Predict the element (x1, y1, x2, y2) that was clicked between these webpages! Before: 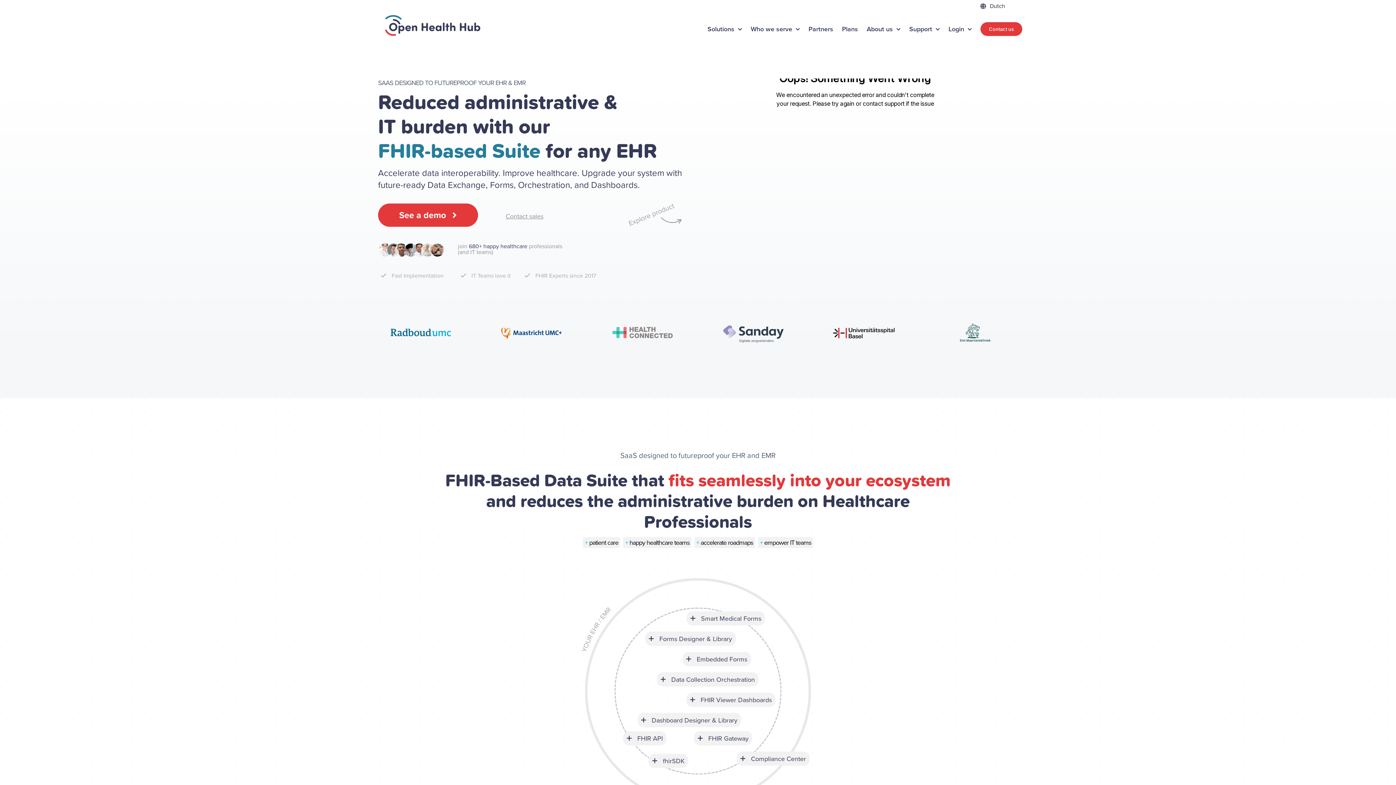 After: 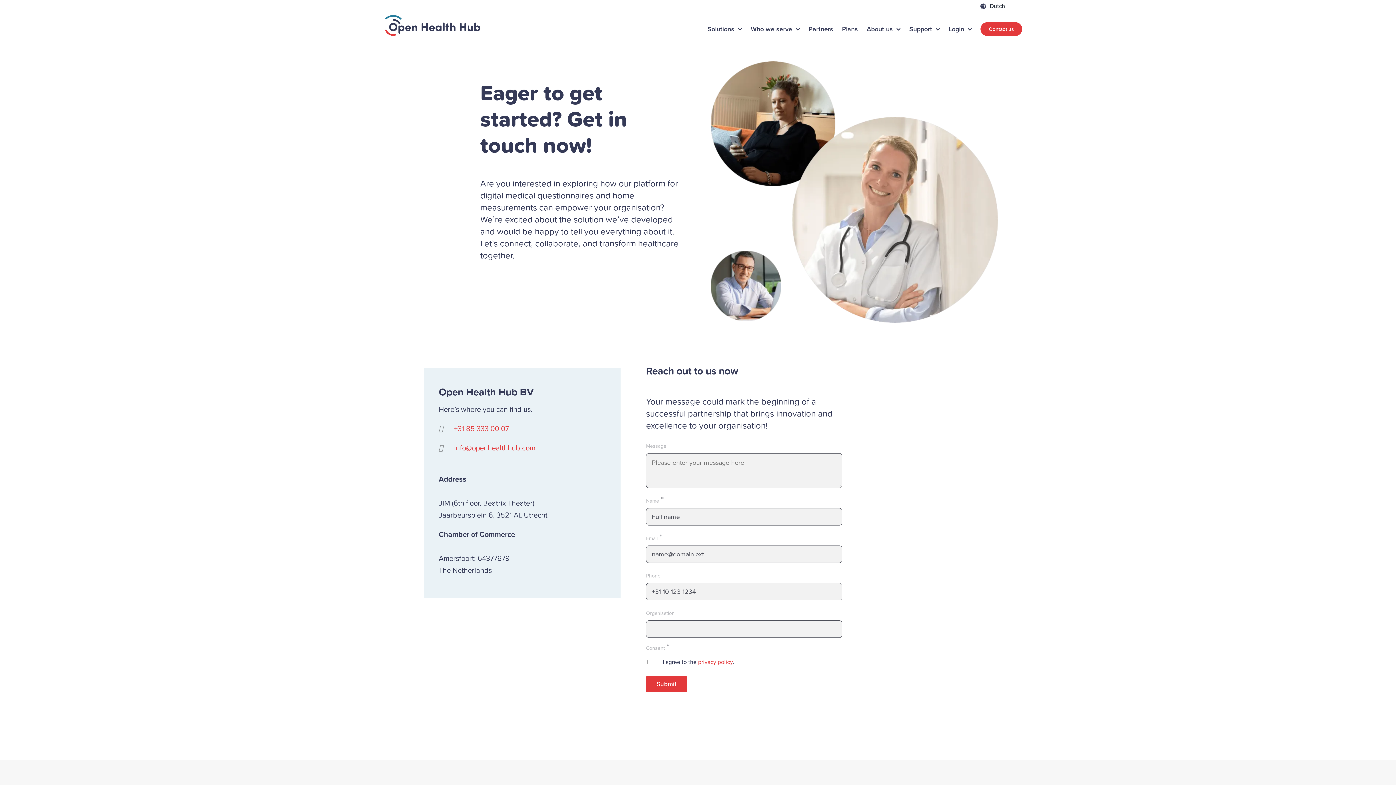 Action: label: Contact us bbox: (976, 16, 1026, 42)